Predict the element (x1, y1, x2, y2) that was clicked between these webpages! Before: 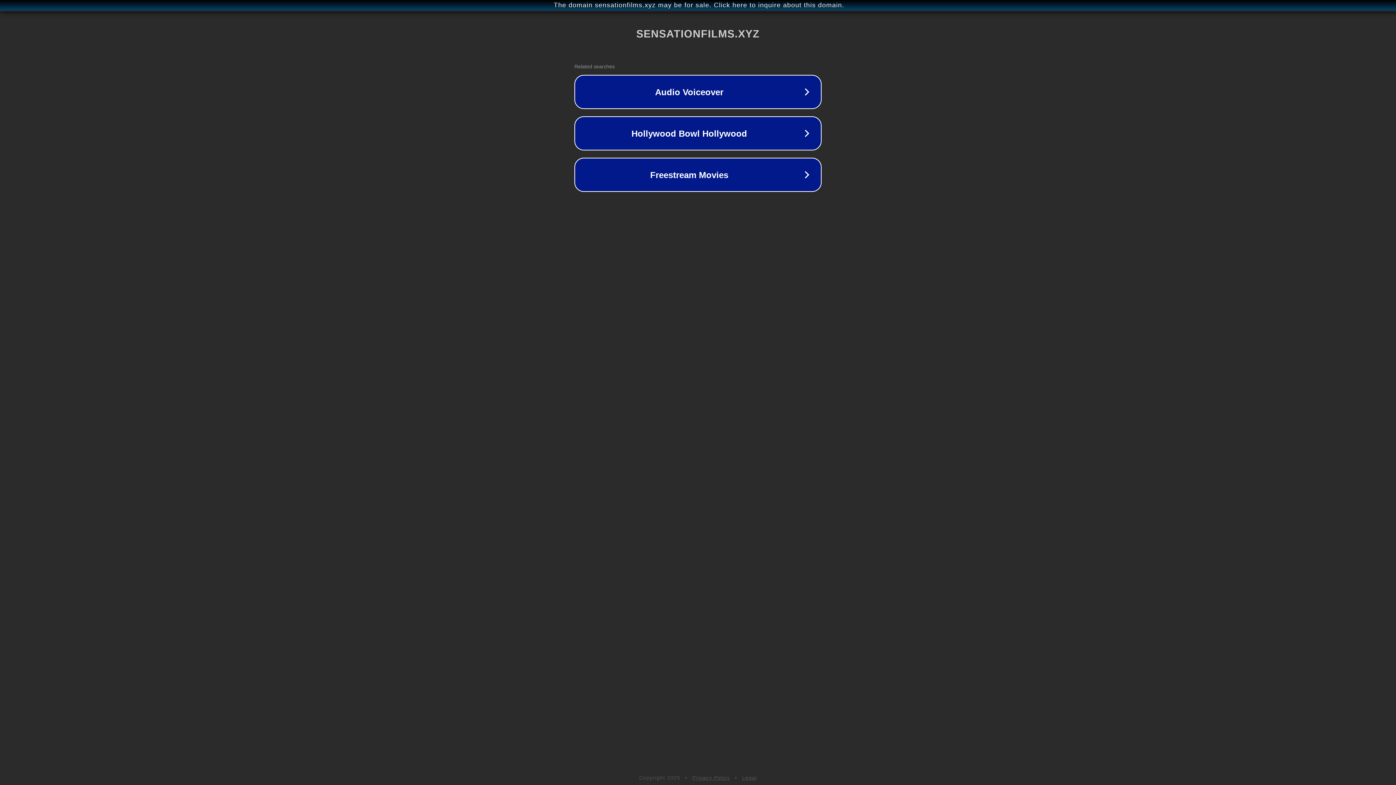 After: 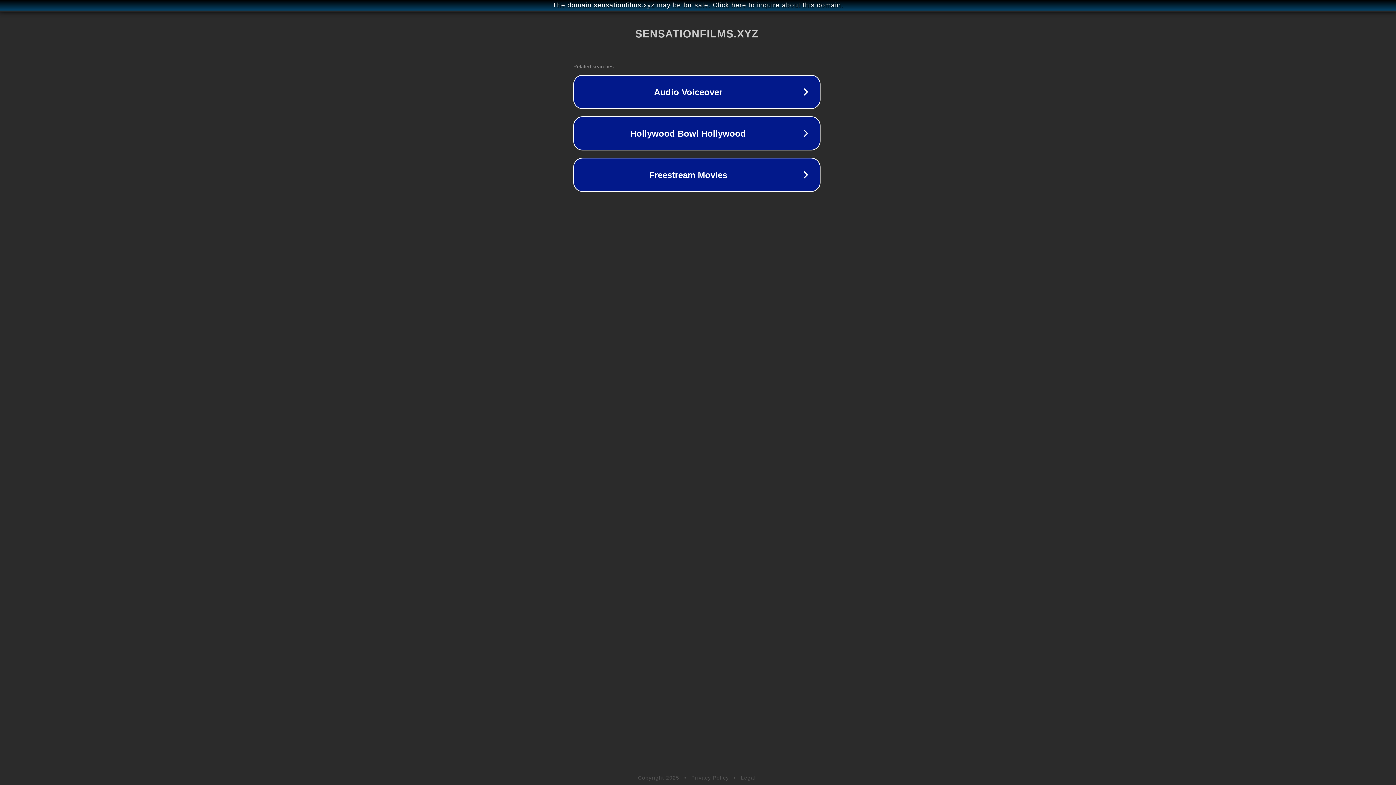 Action: bbox: (1, 1, 1397, 9) label: The domain sensationfilms.xyz may be for sale. Click here to inquire about this domain.